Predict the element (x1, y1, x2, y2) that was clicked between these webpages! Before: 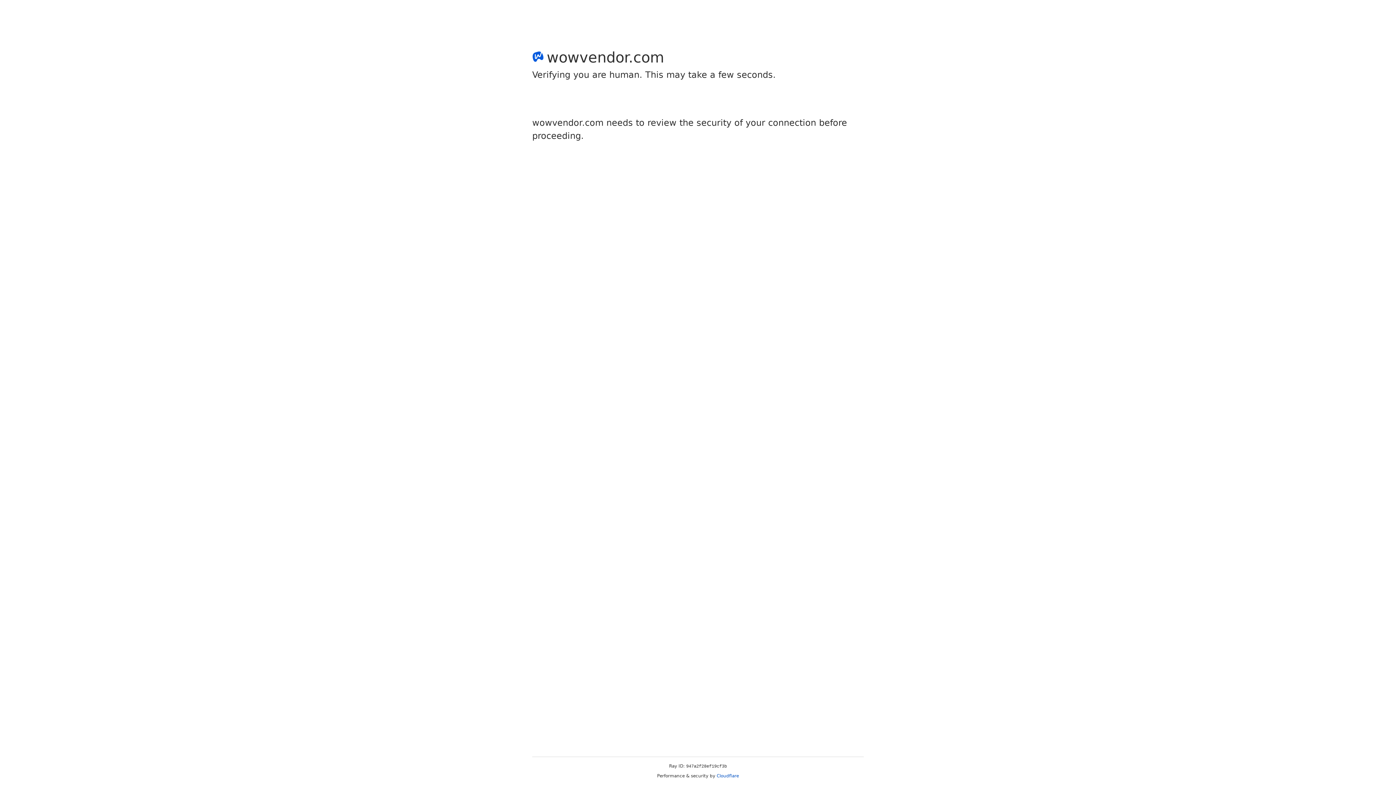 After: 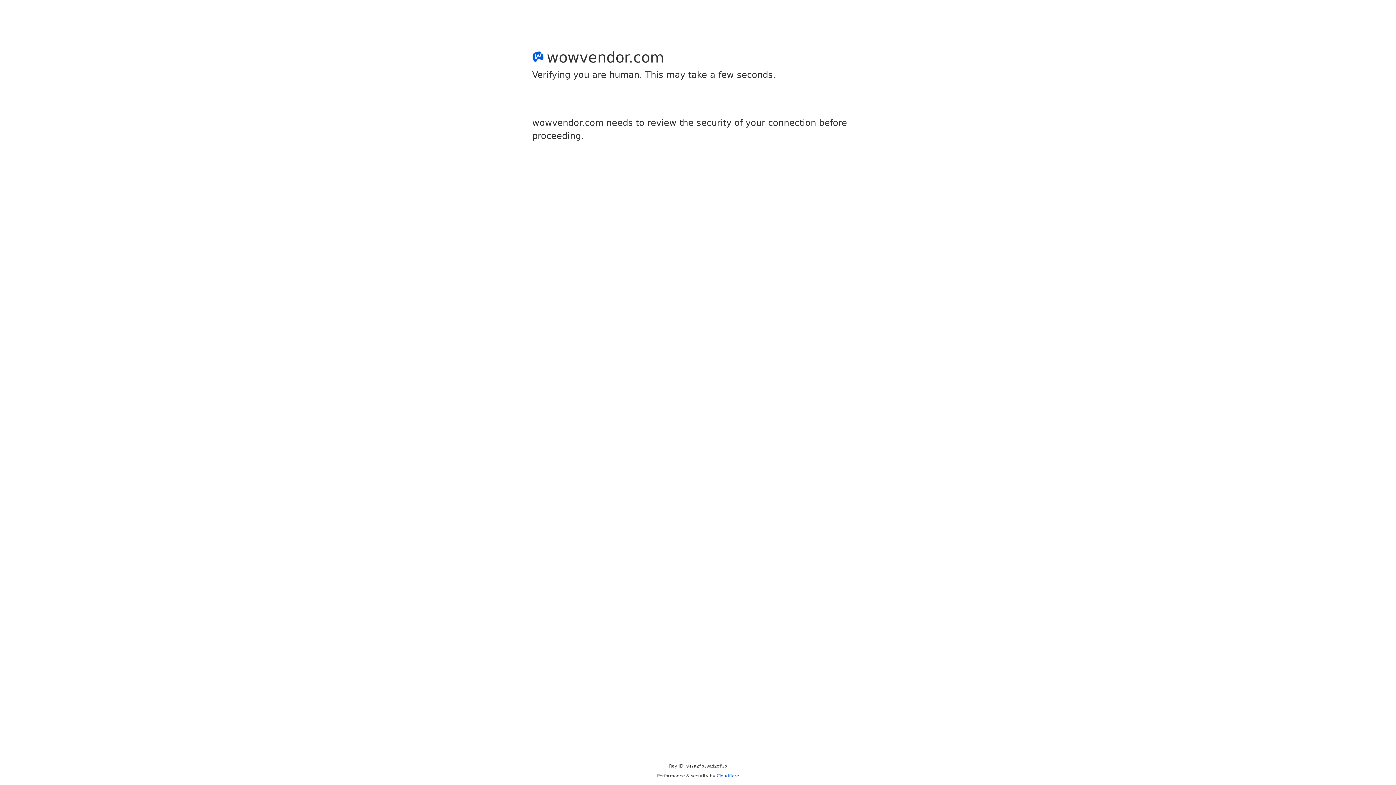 Action: bbox: (716, 773, 739, 778) label: Cloudflare